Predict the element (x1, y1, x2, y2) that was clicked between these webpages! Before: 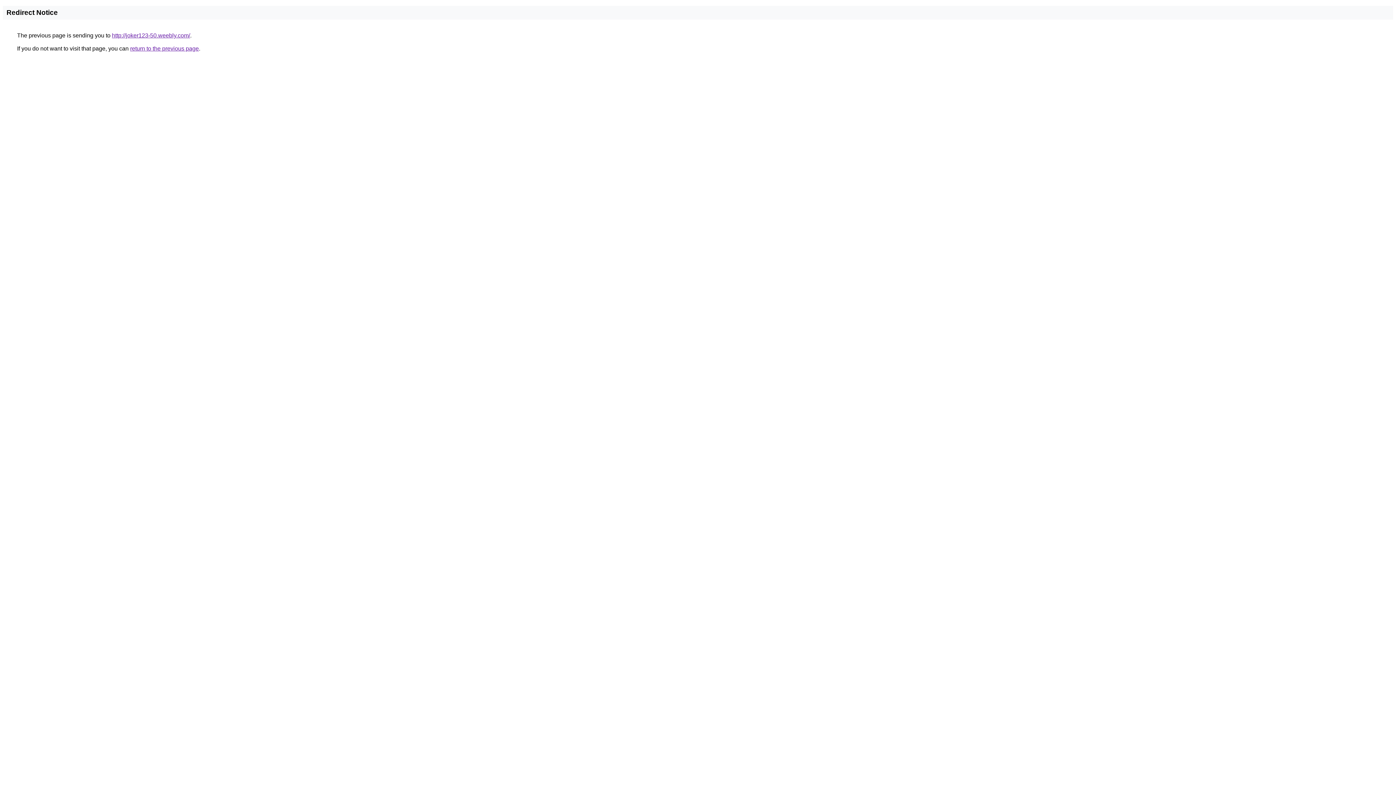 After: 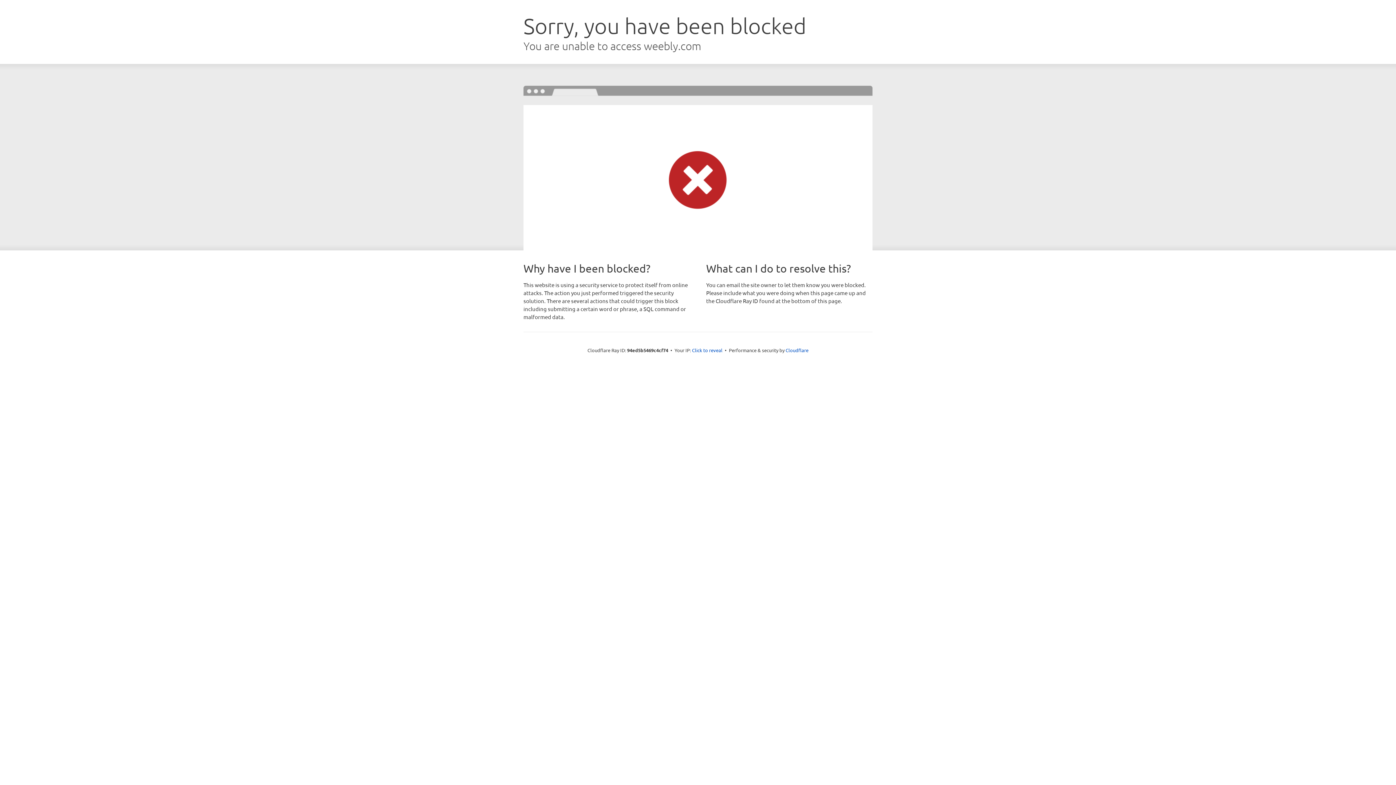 Action: bbox: (112, 32, 190, 38) label: http://joker123-50.weebly.com/